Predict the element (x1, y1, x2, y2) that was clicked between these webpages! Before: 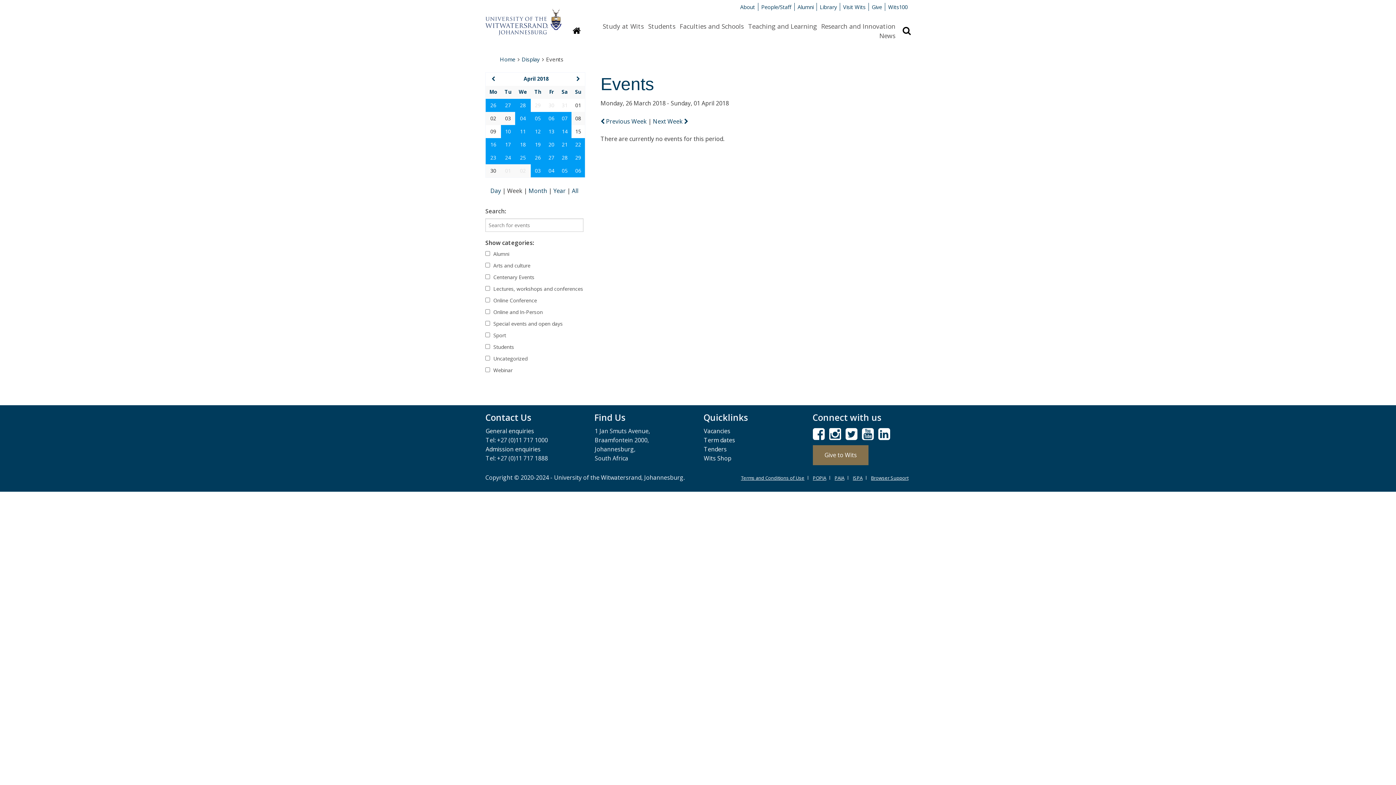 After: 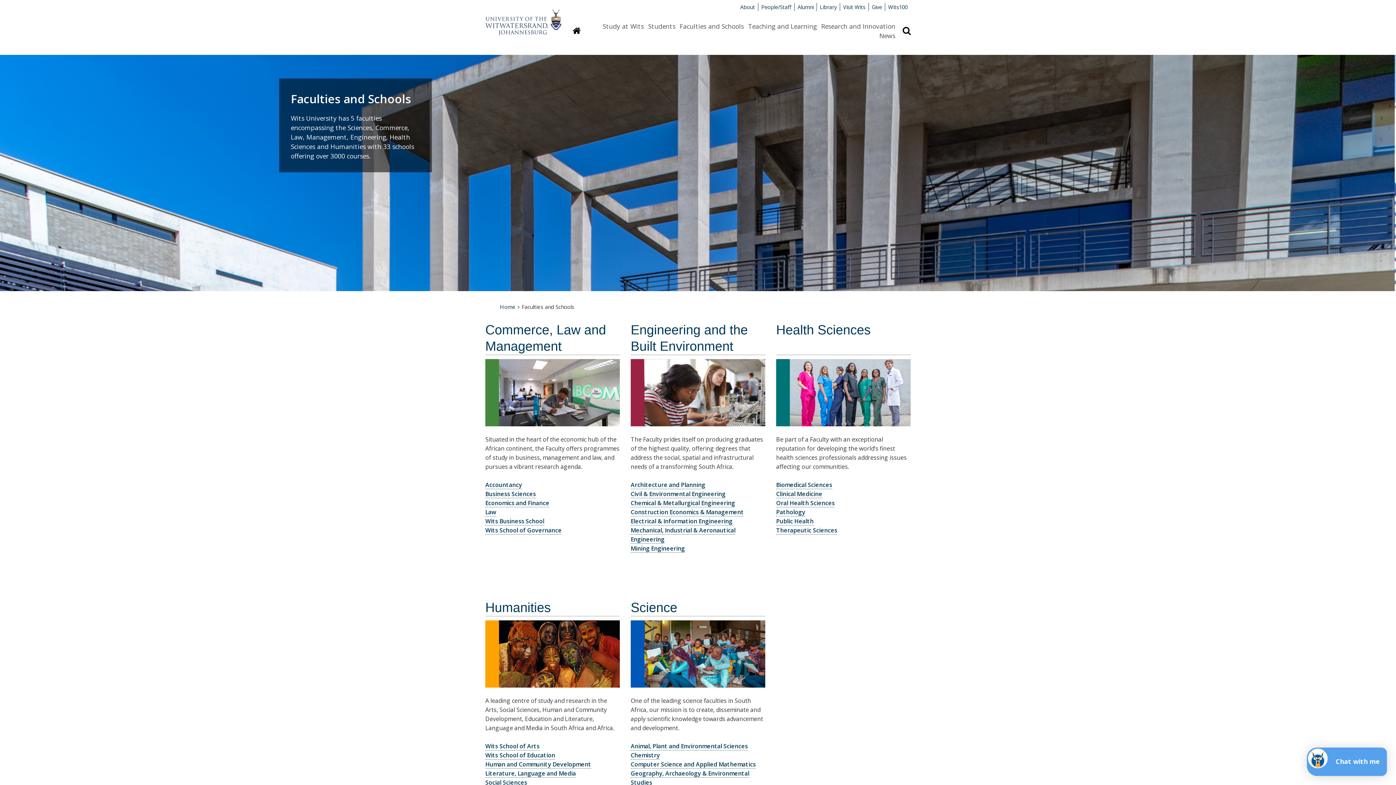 Action: bbox: (680, 21, 744, 30) label: Faculties and Schools